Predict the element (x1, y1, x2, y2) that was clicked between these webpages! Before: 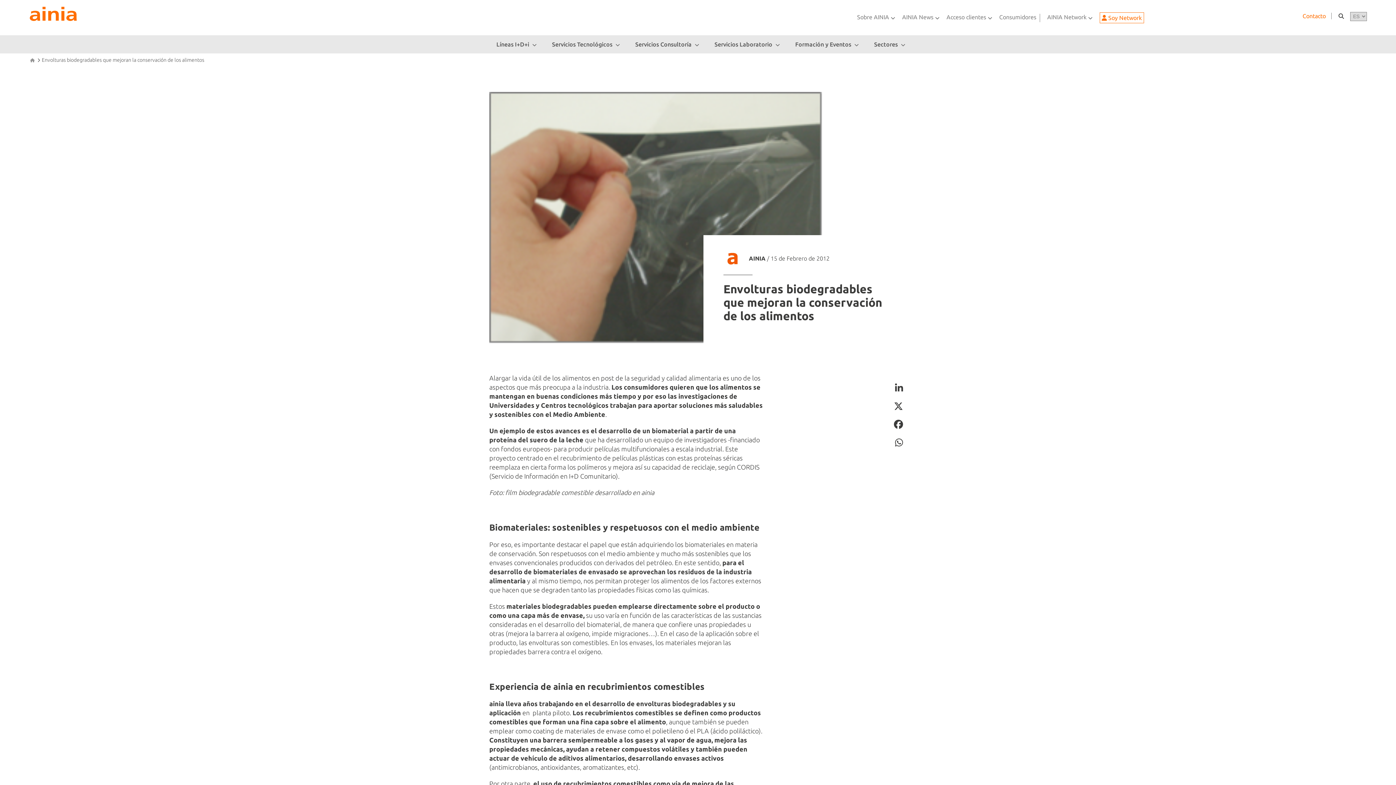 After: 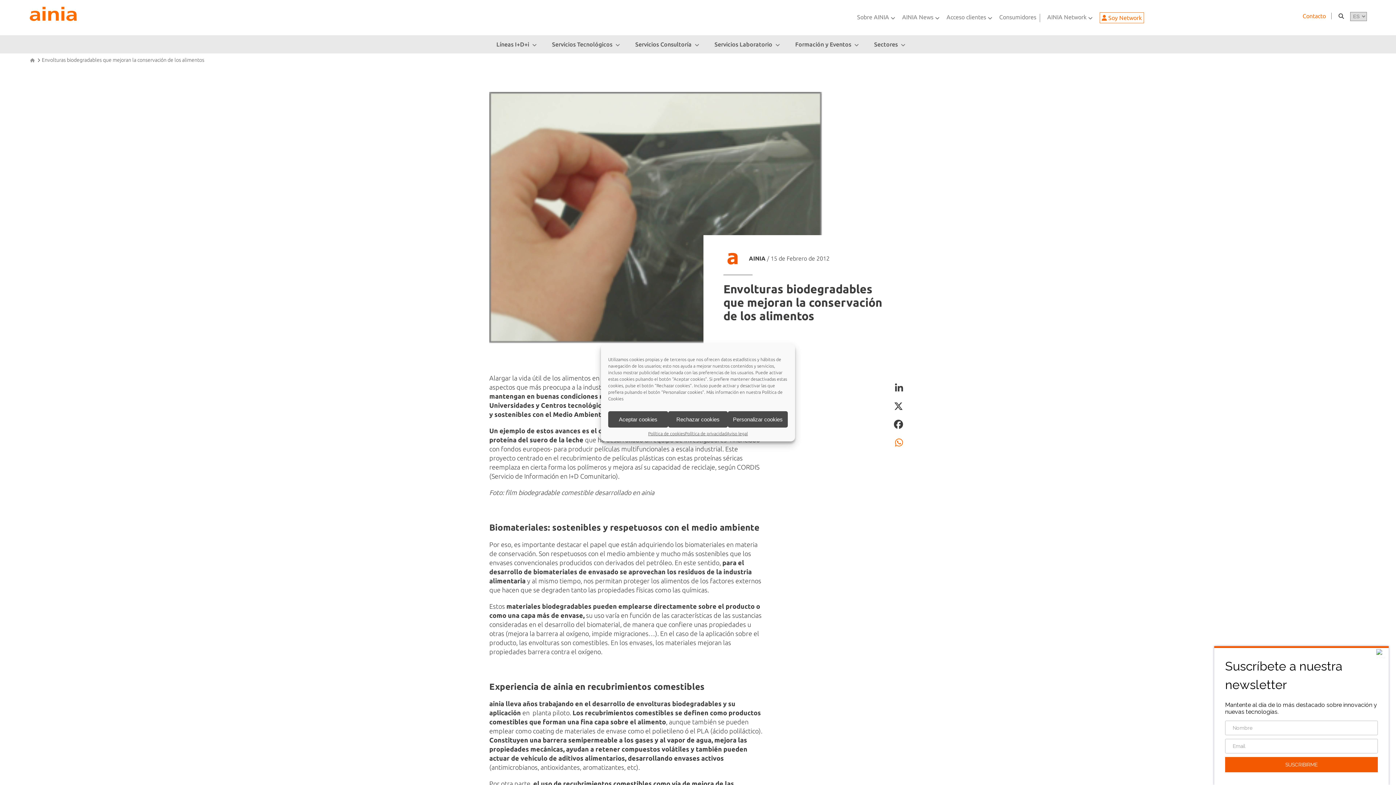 Action: bbox: (891, 434, 906, 451)